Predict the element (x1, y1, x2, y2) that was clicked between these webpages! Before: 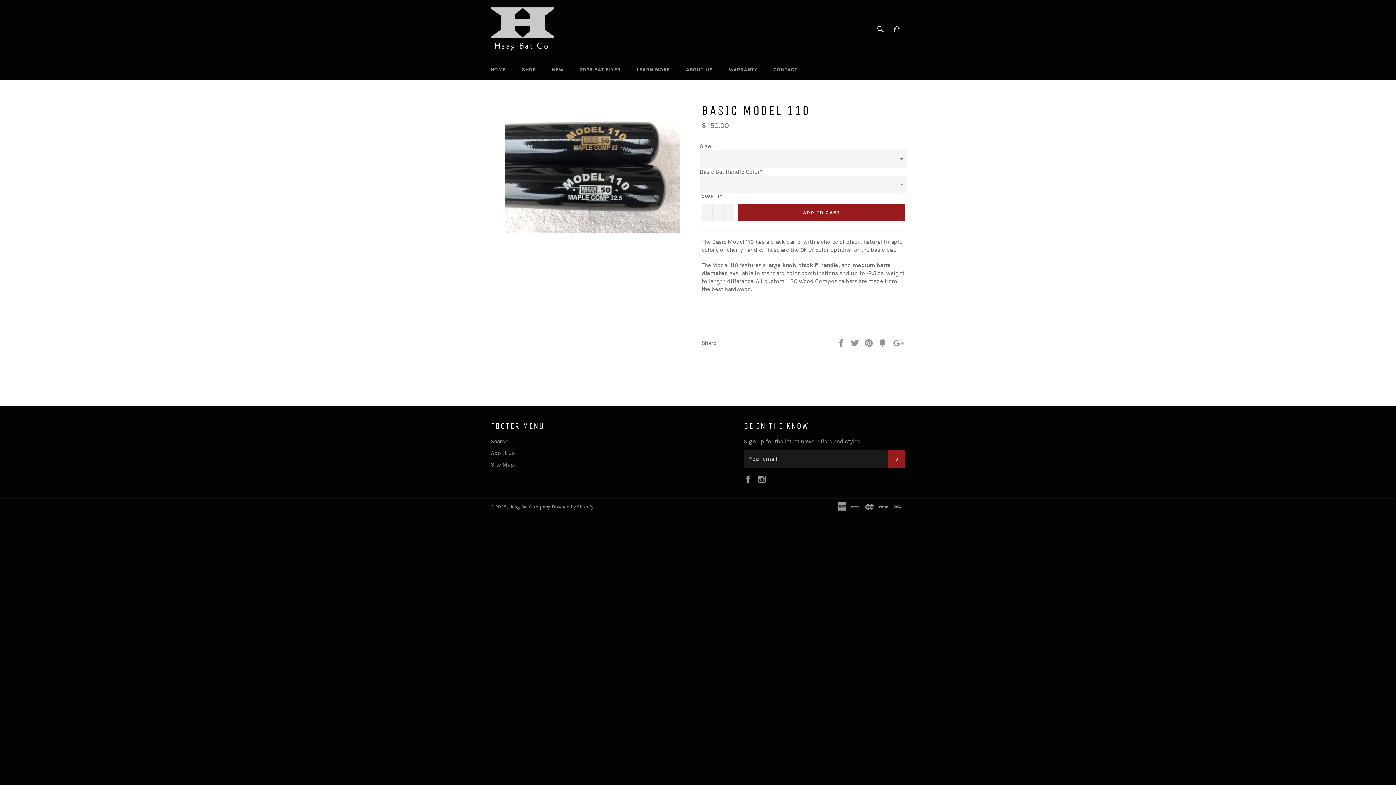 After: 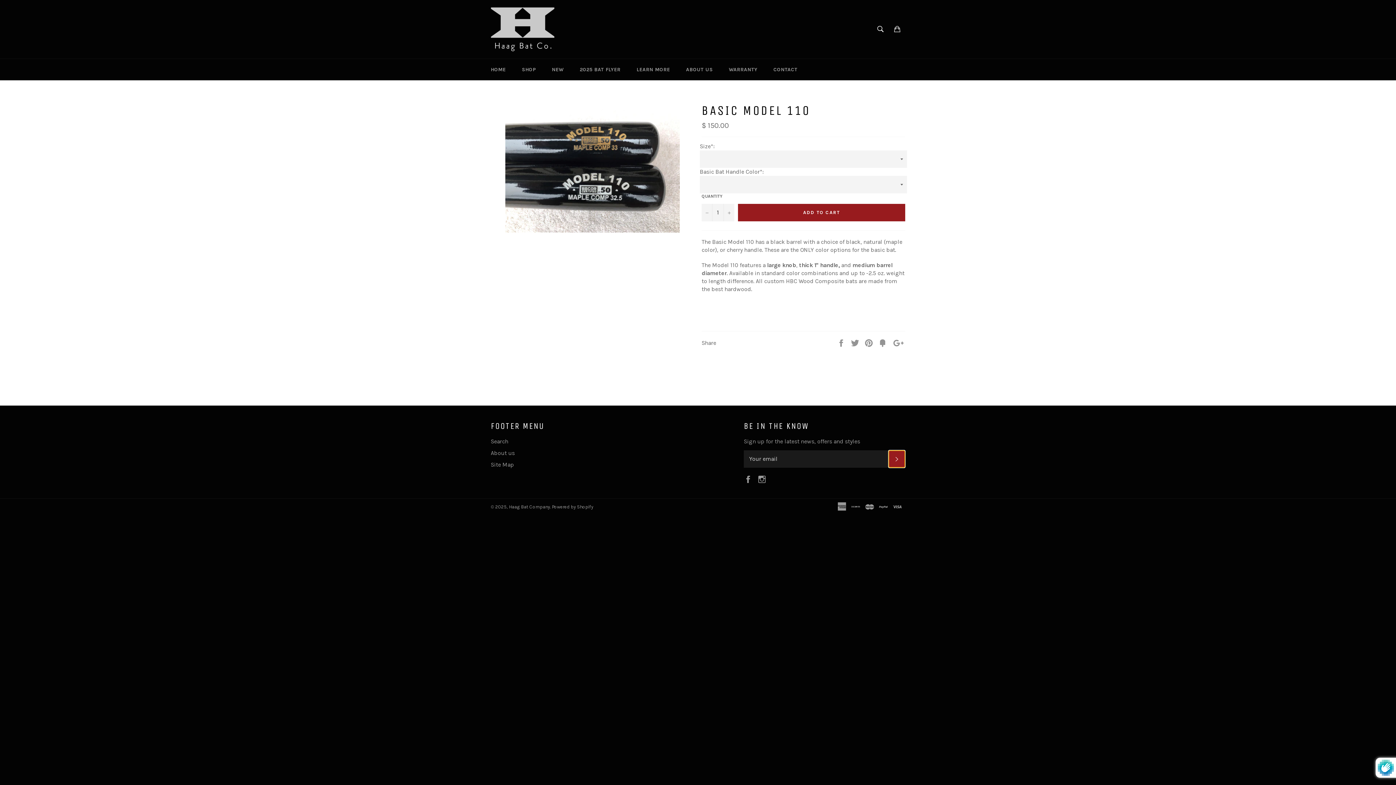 Action: label: SUBSCRIBE bbox: (888, 450, 905, 467)